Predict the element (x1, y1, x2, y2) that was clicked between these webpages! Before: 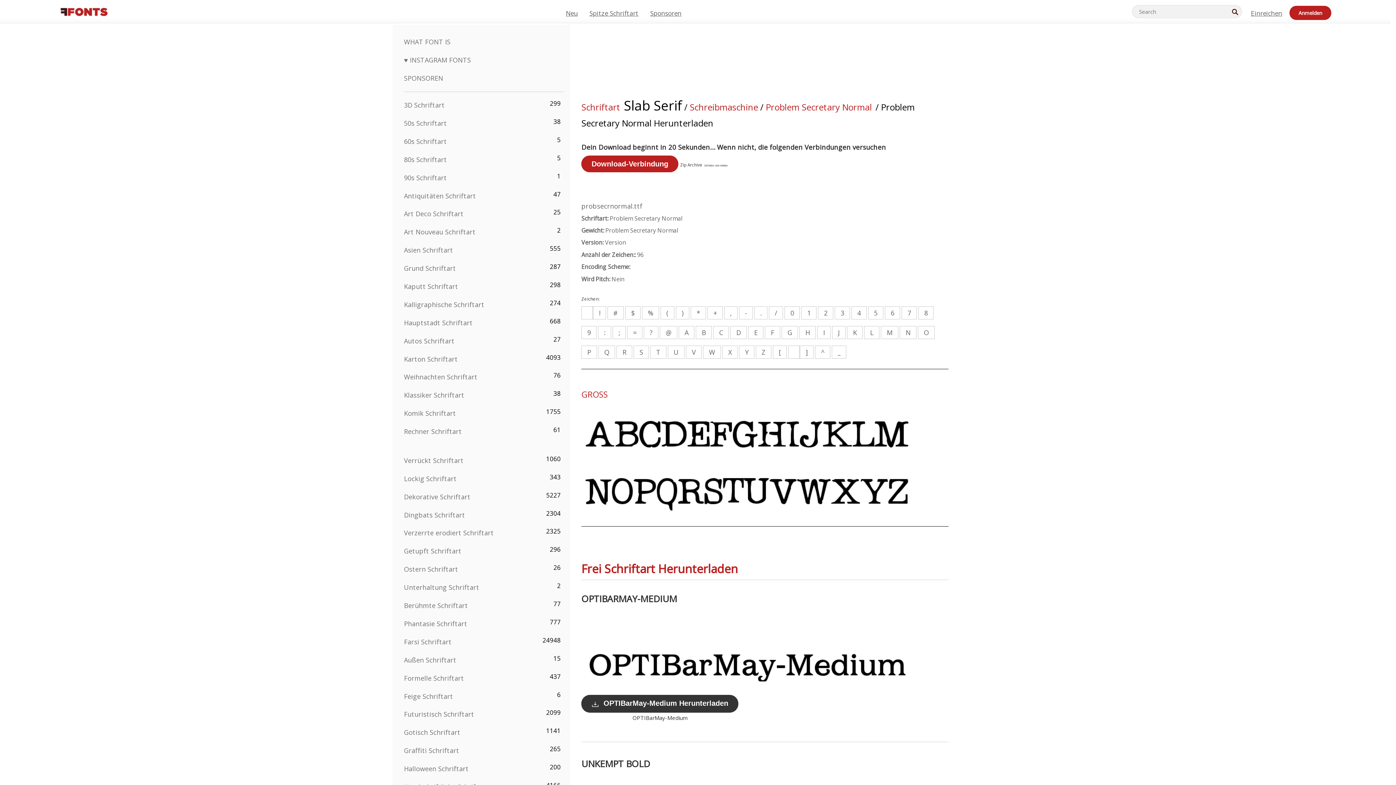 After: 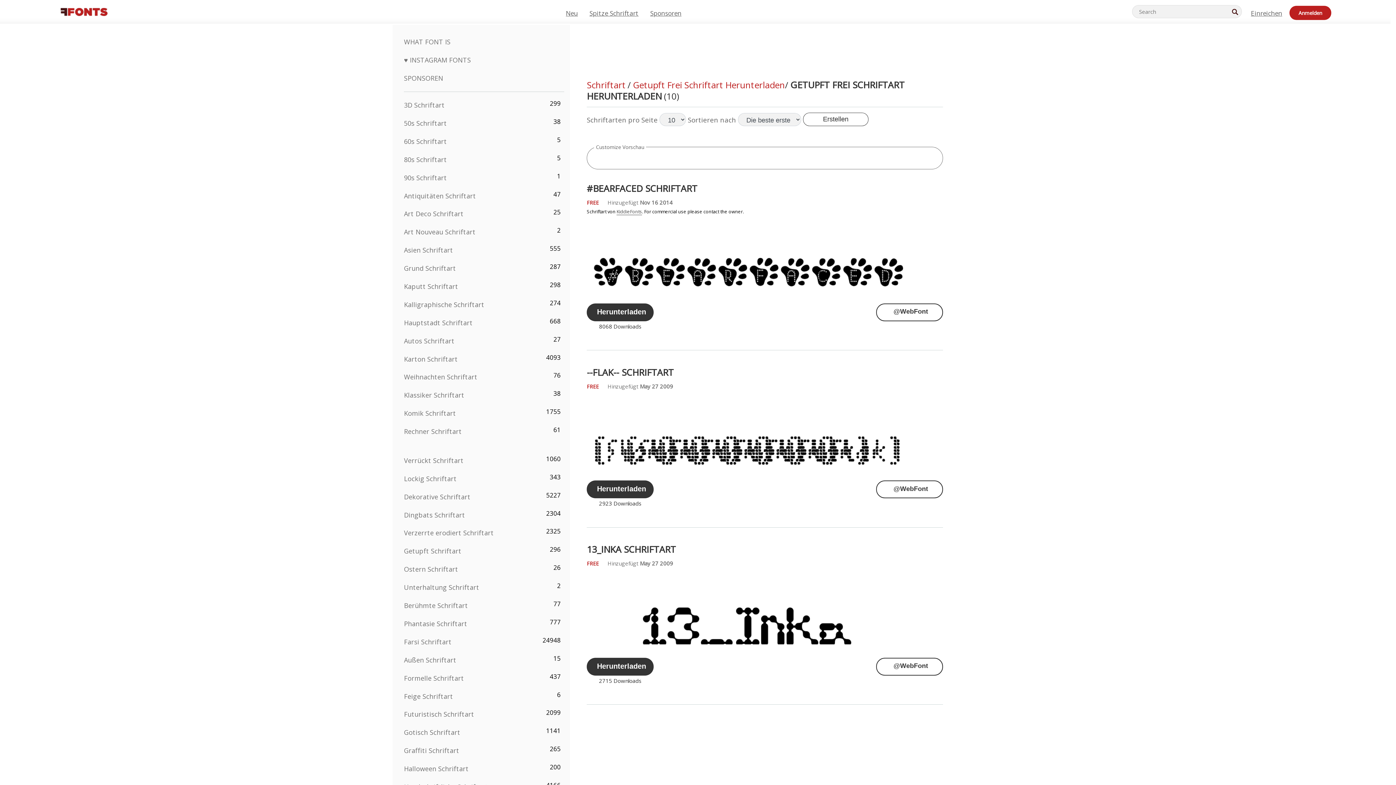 Action: label: Getupft Schriftart bbox: (404, 547, 461, 555)